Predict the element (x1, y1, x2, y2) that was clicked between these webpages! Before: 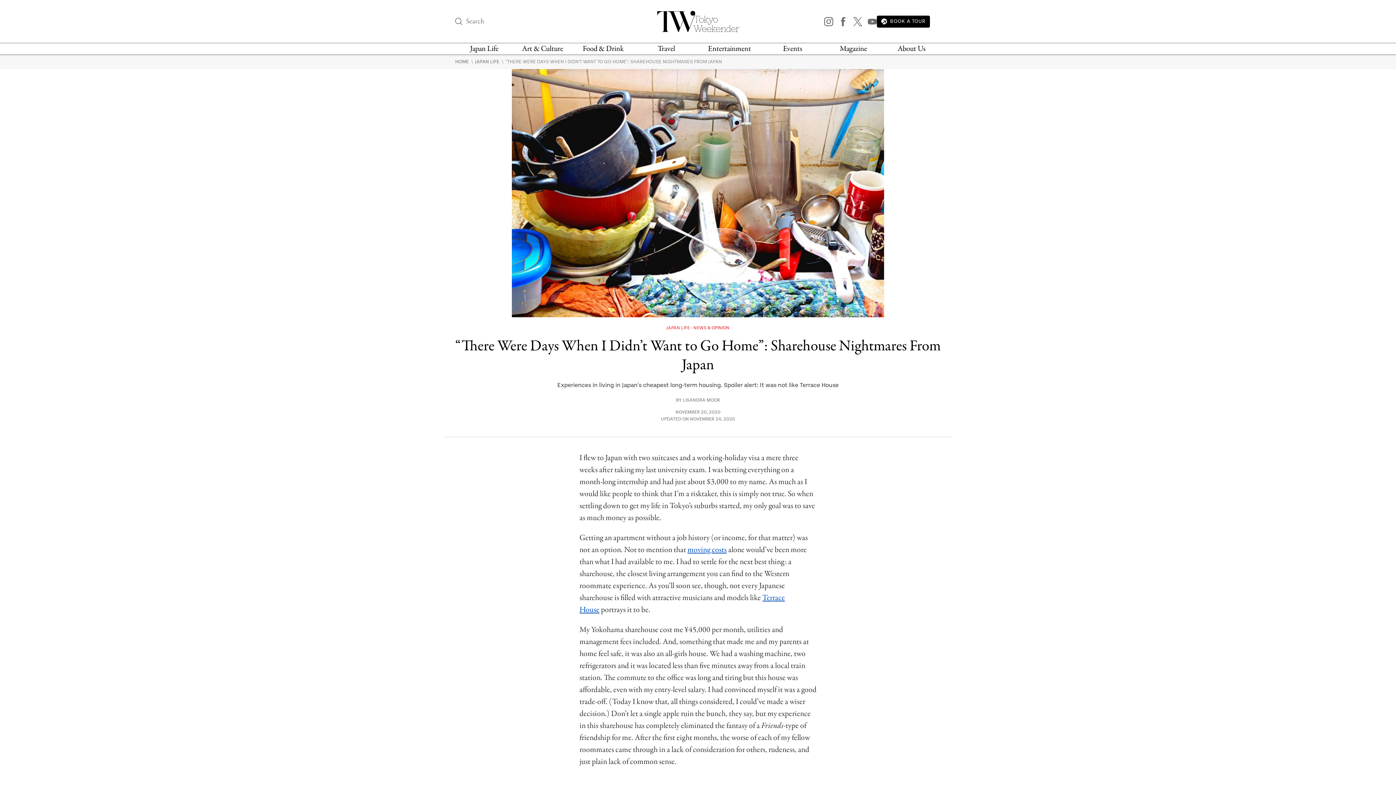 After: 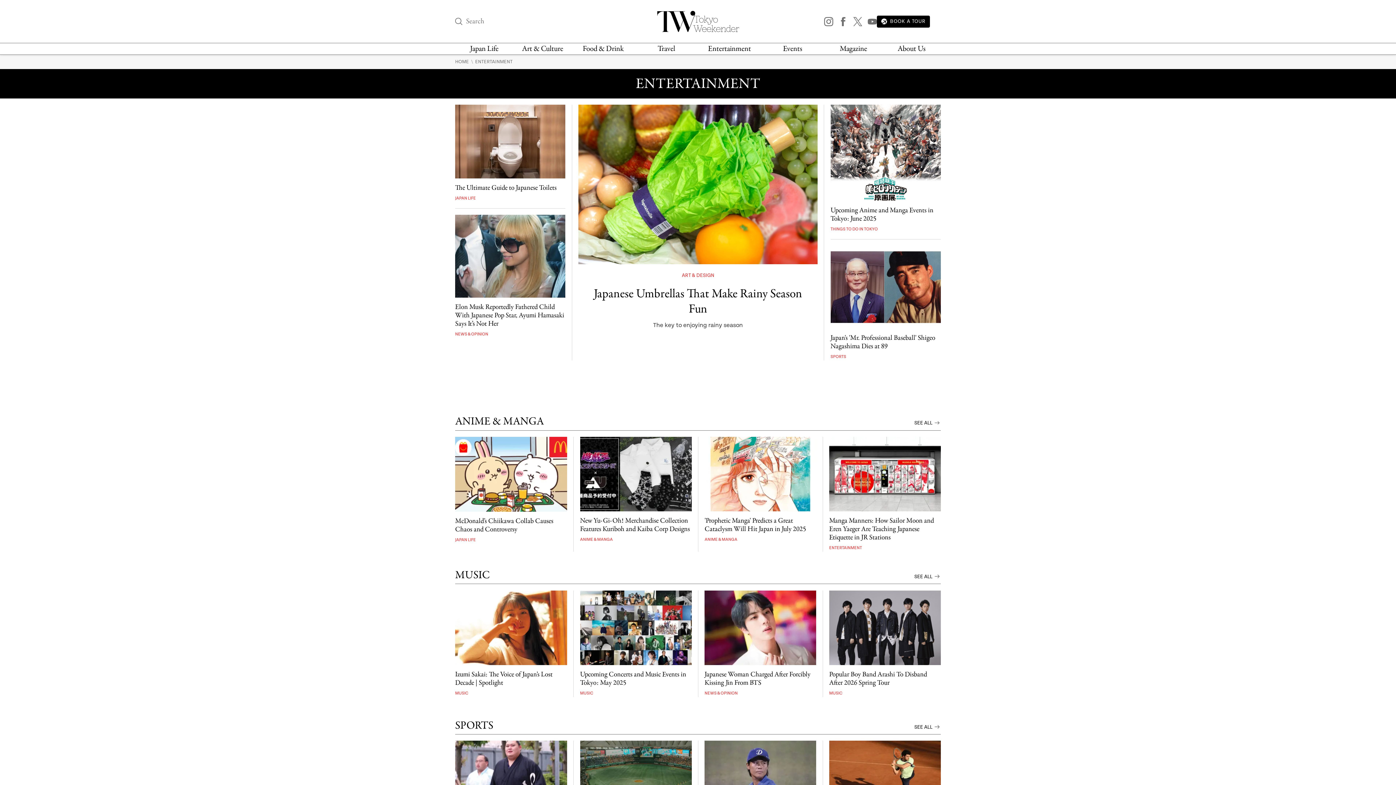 Action: bbox: (708, 43, 751, 54) label: Entertainment